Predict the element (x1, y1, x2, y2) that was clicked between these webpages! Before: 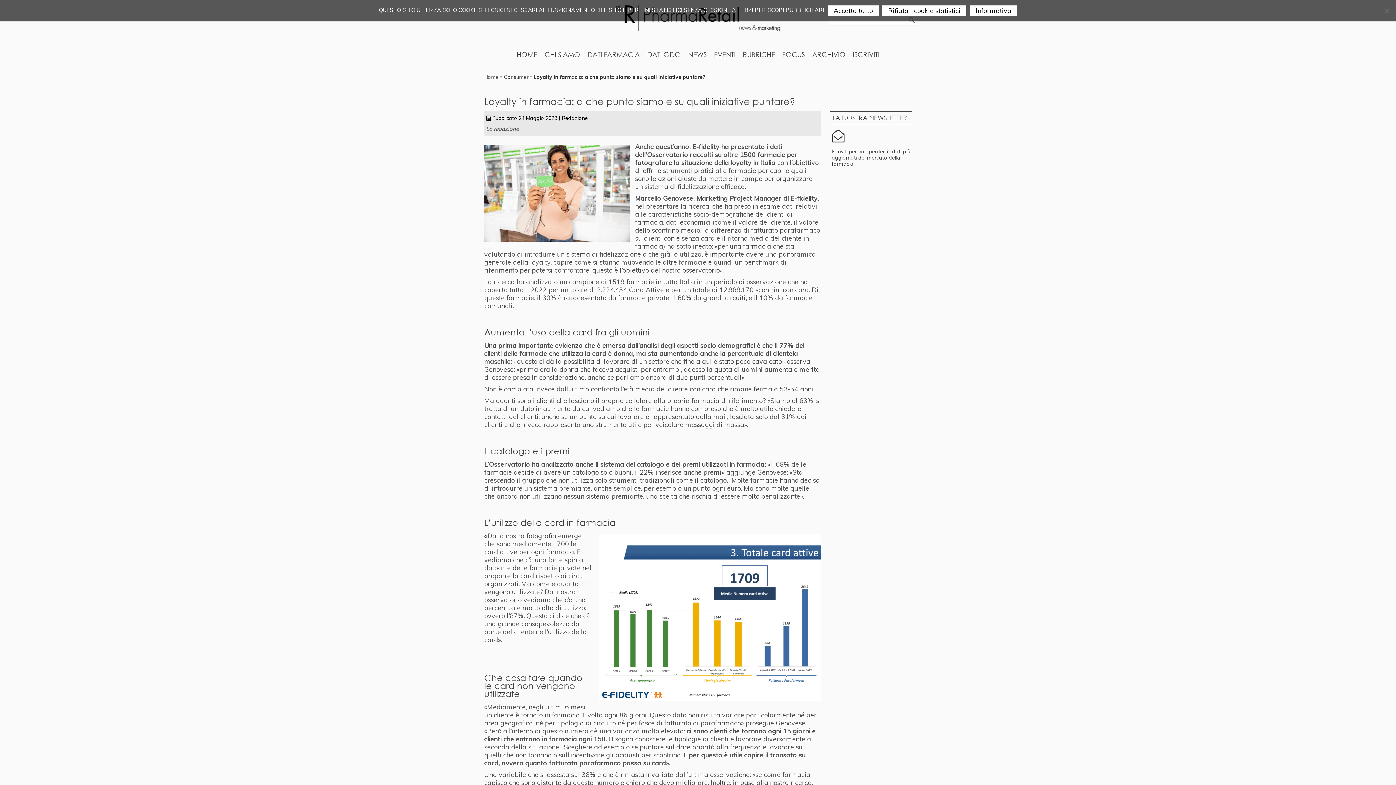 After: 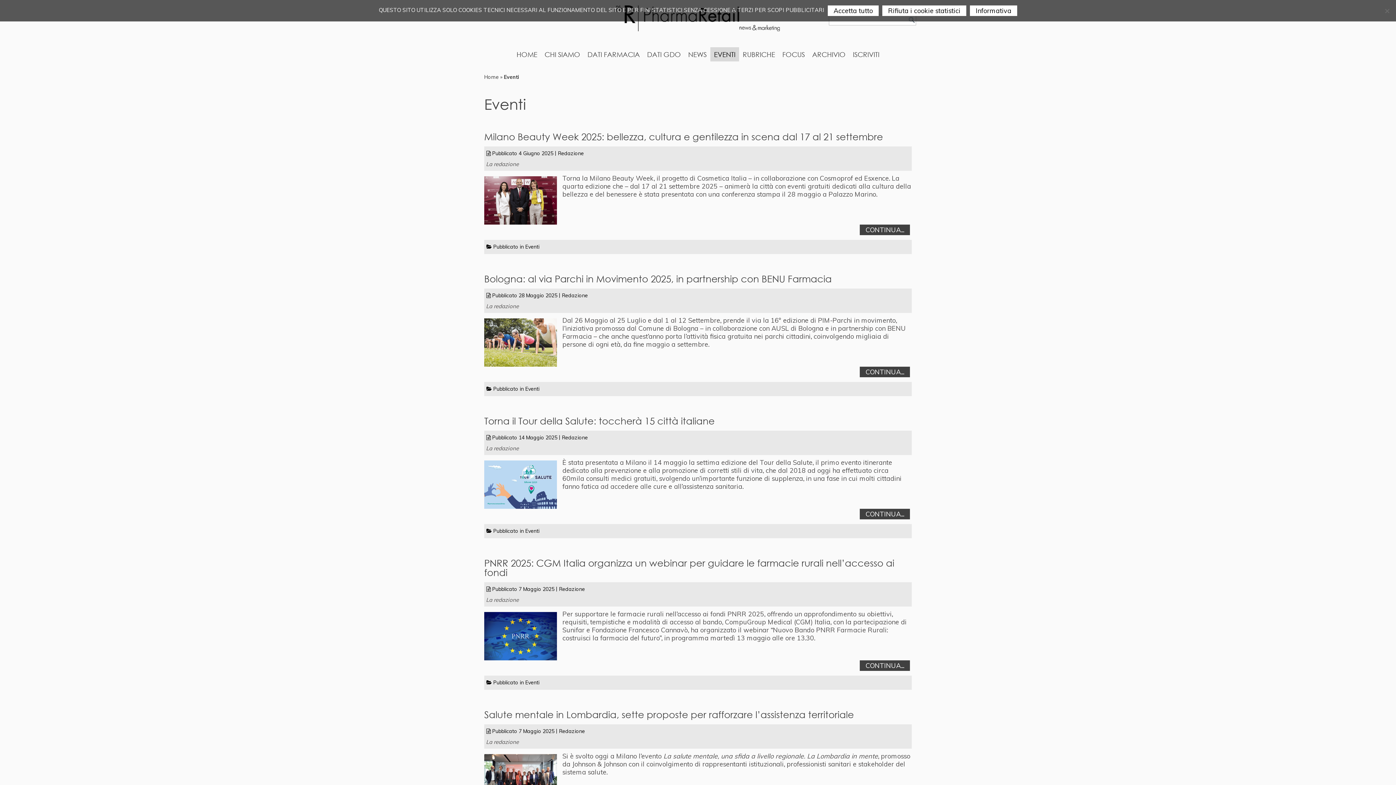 Action: bbox: (710, 47, 739, 61) label: EVENTI